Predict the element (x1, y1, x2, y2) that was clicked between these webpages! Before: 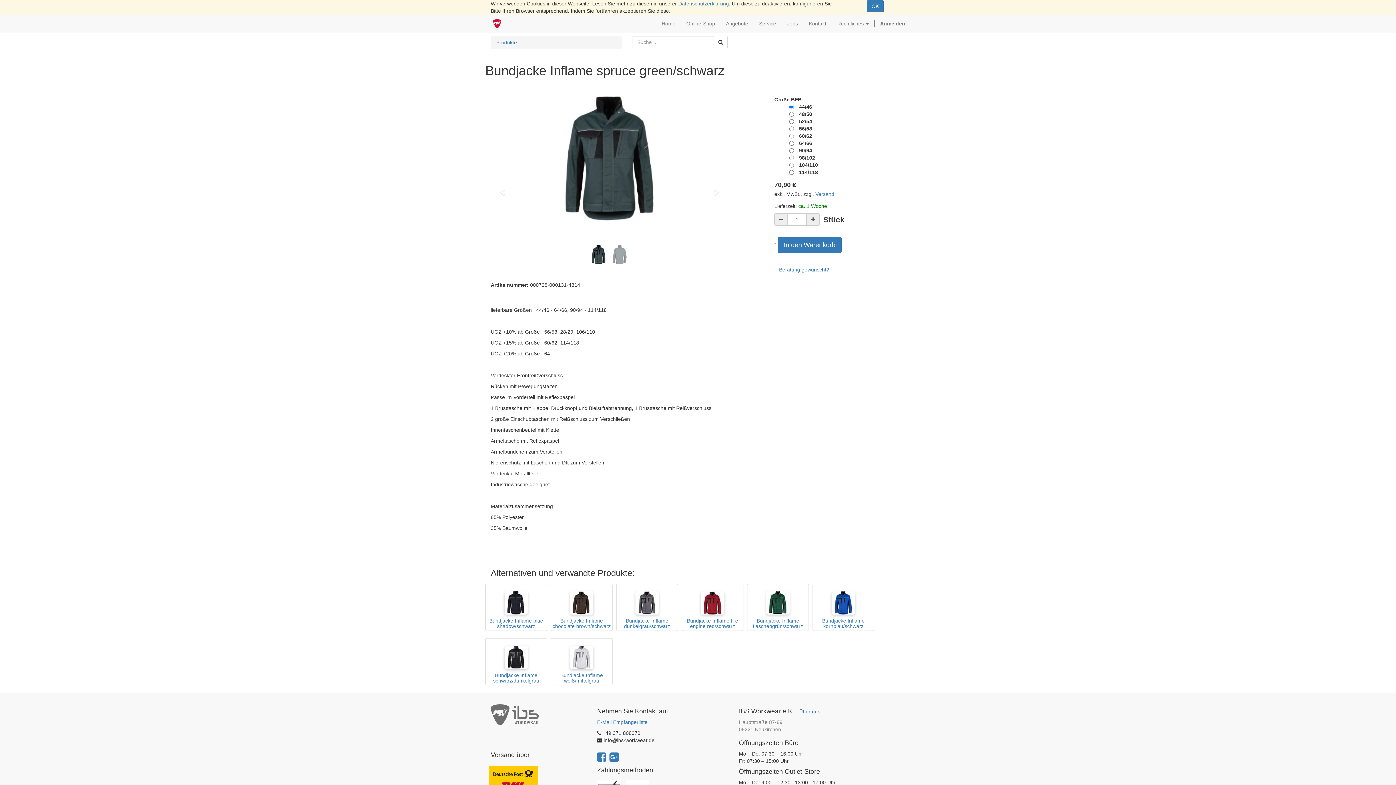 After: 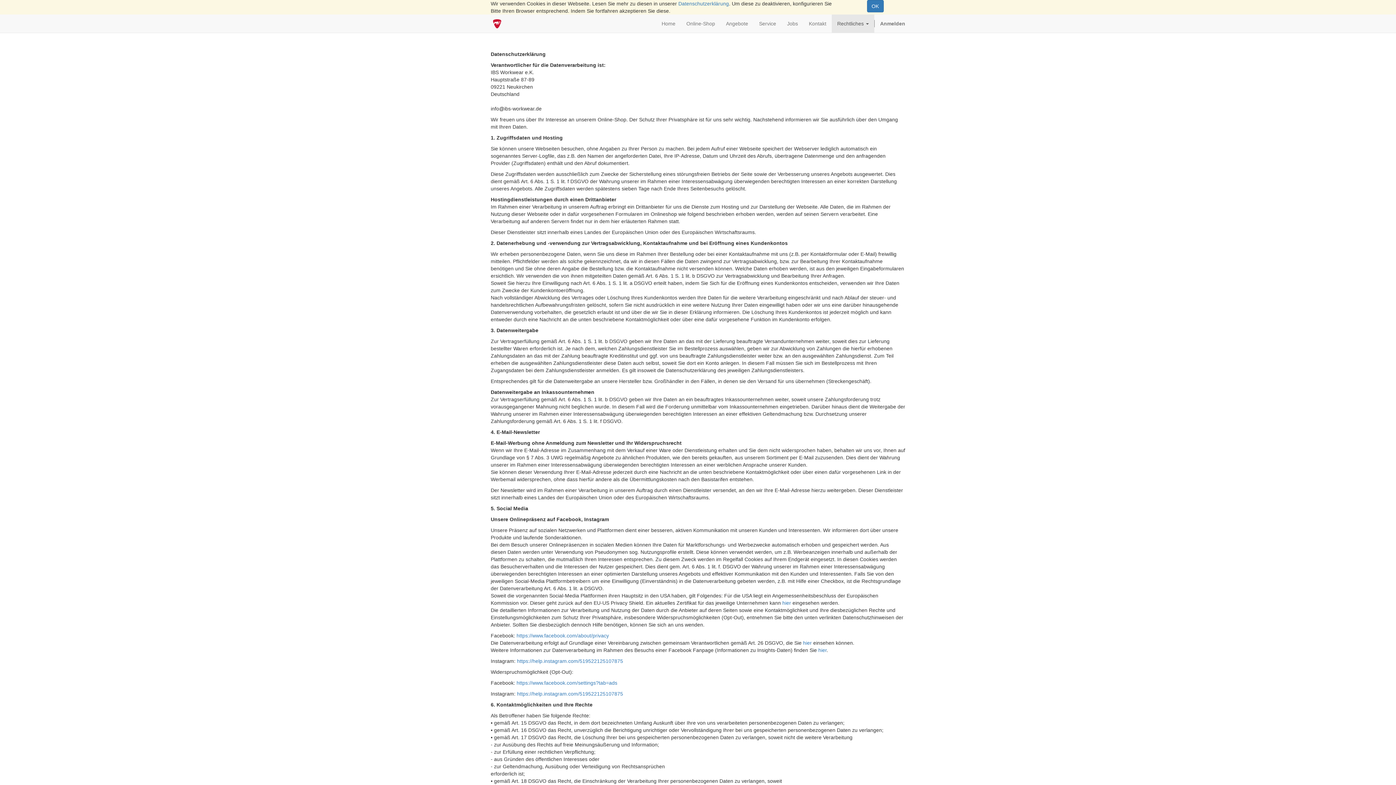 Action: label: Datenschutzerklärung bbox: (678, 0, 729, 6)